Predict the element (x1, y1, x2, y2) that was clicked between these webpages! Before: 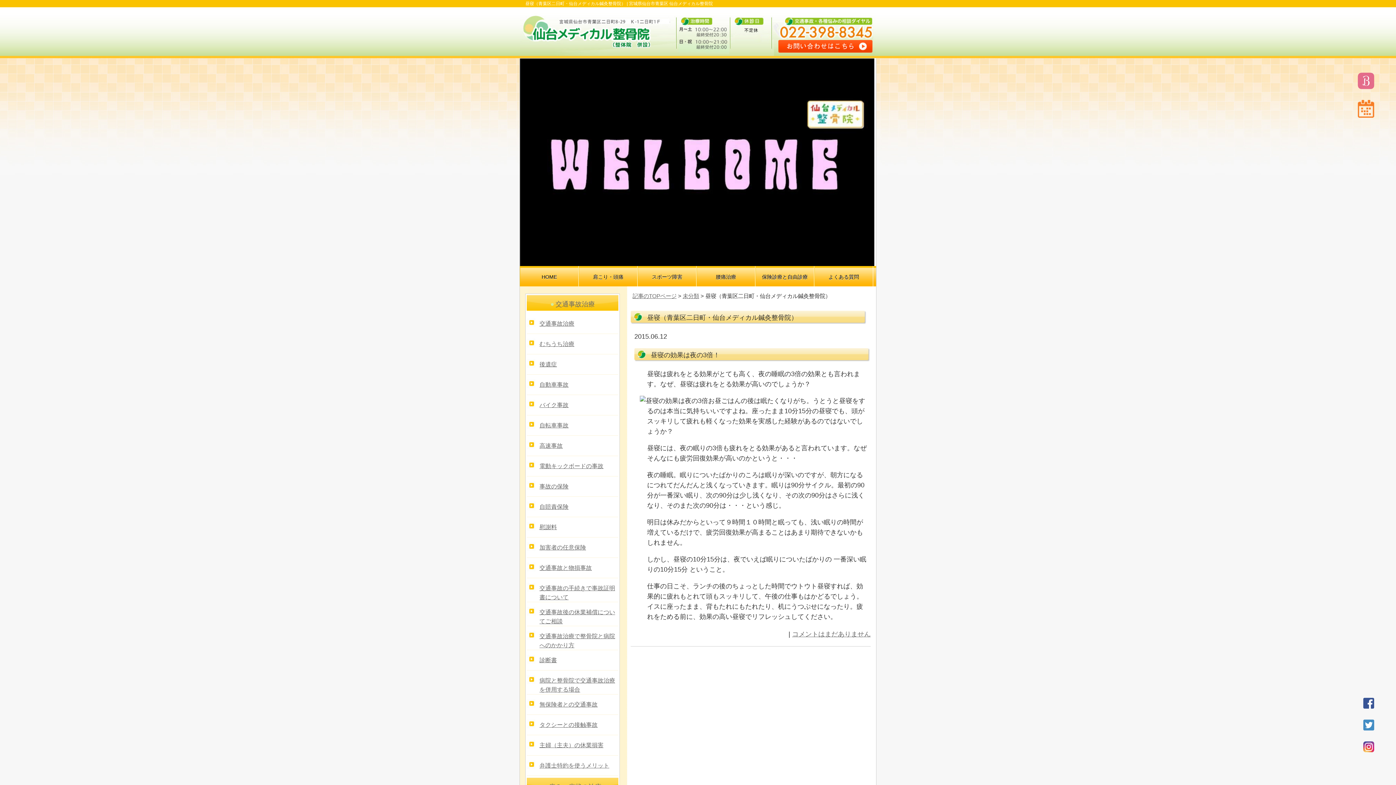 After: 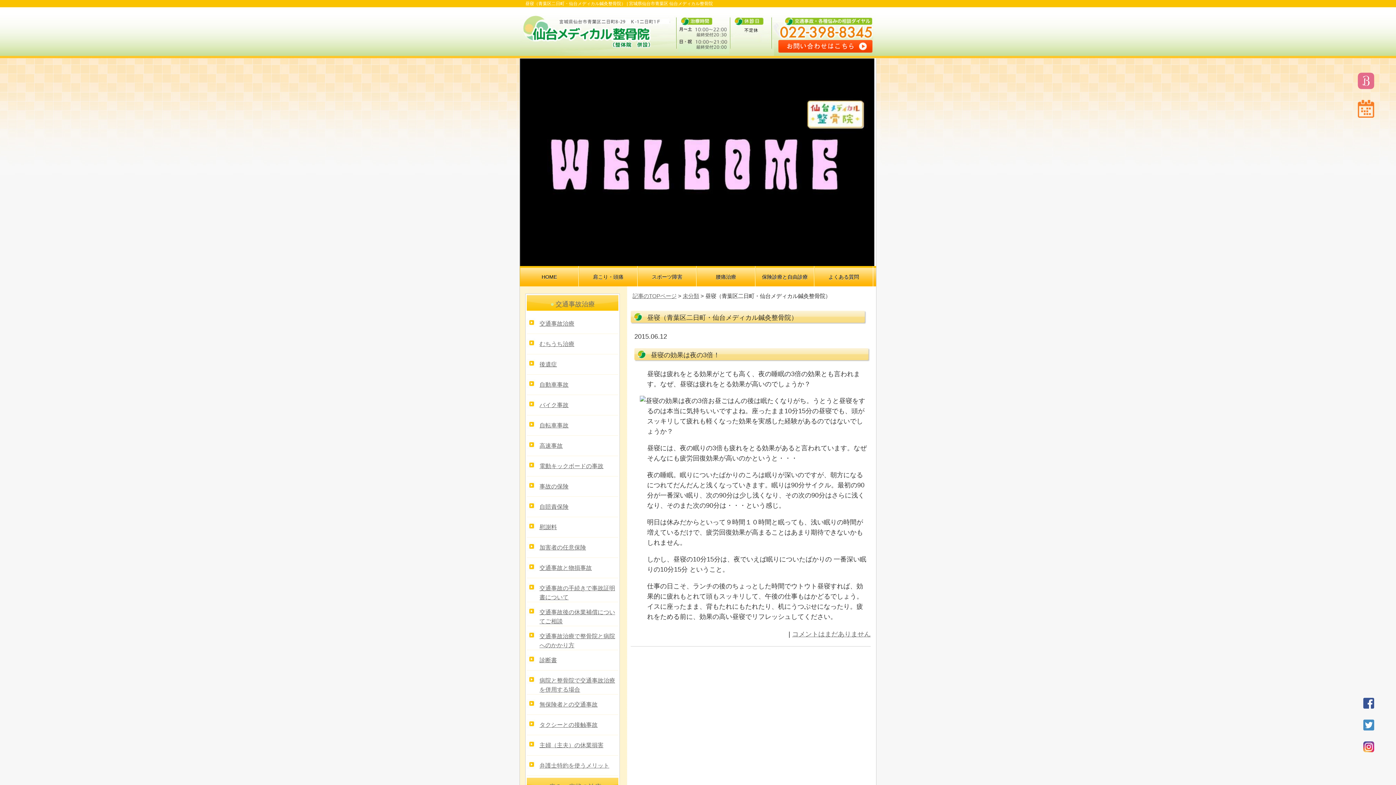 Action: bbox: (1363, 741, 1374, 752)